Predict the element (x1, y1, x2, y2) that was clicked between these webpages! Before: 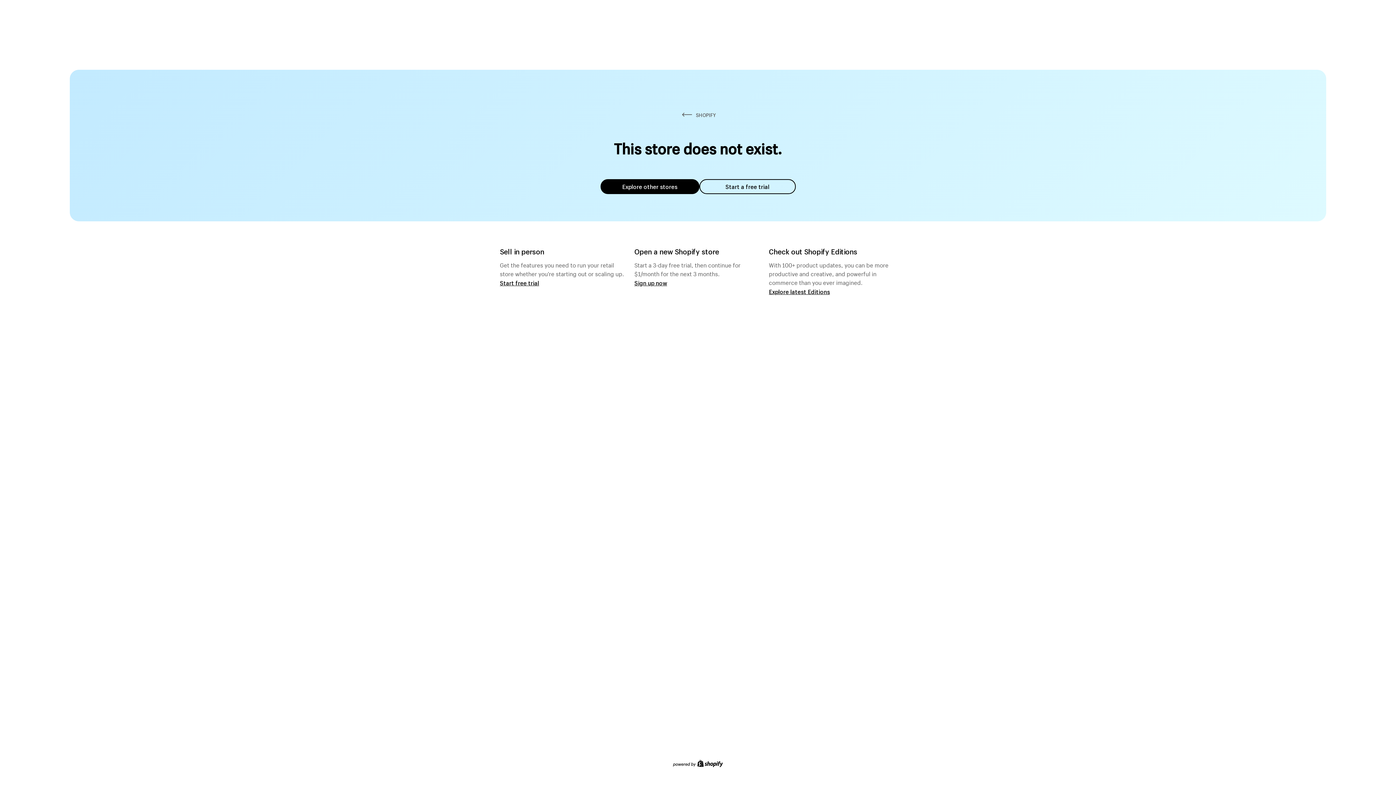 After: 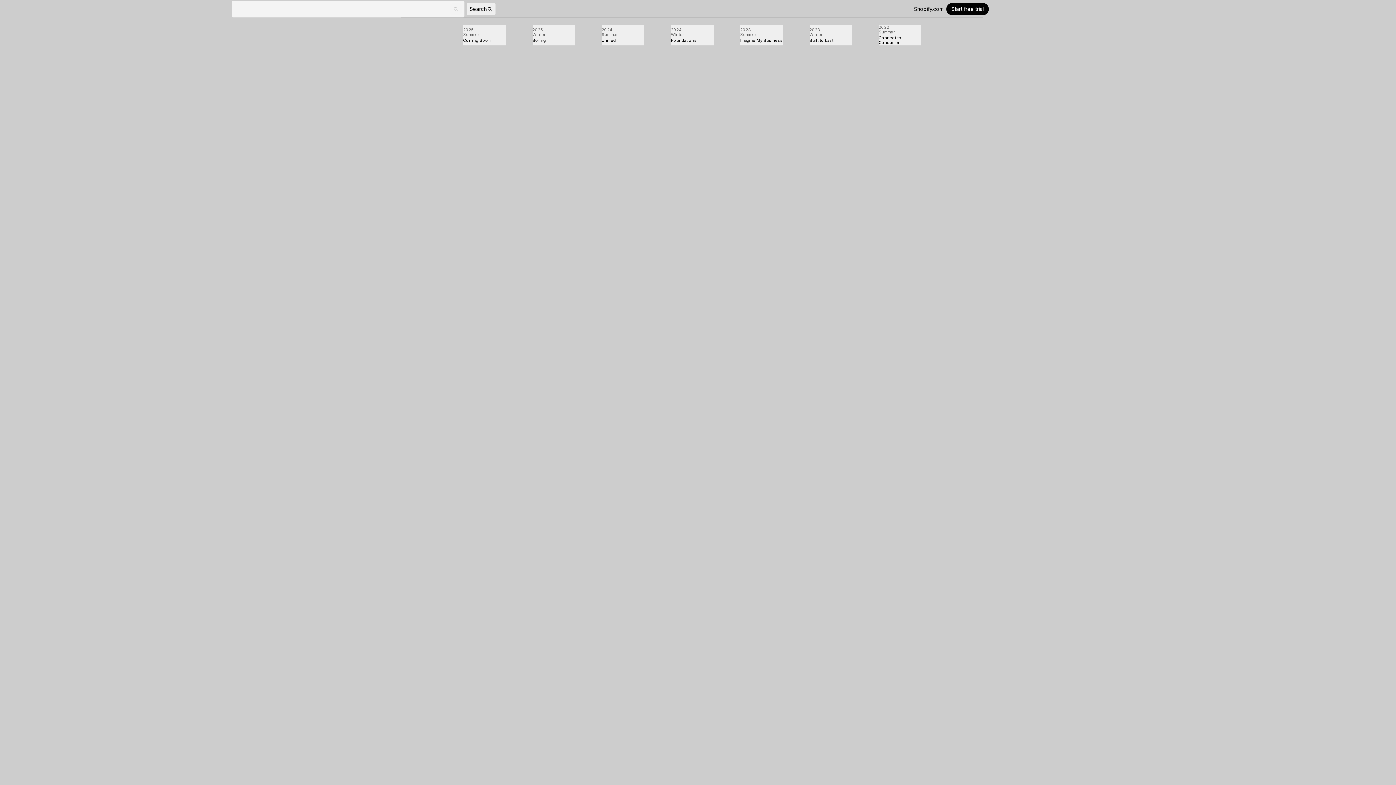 Action: label: Explore latest Editions bbox: (769, 287, 830, 295)